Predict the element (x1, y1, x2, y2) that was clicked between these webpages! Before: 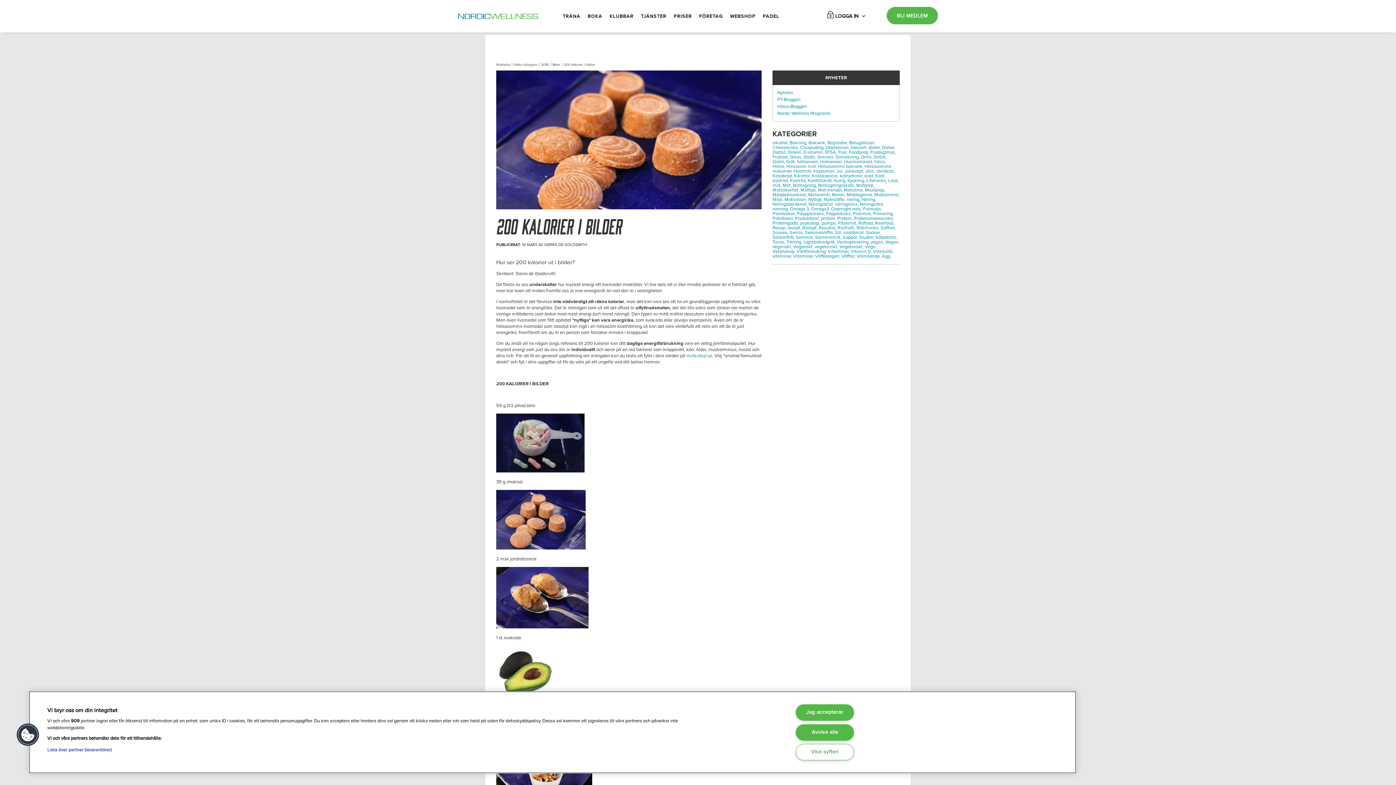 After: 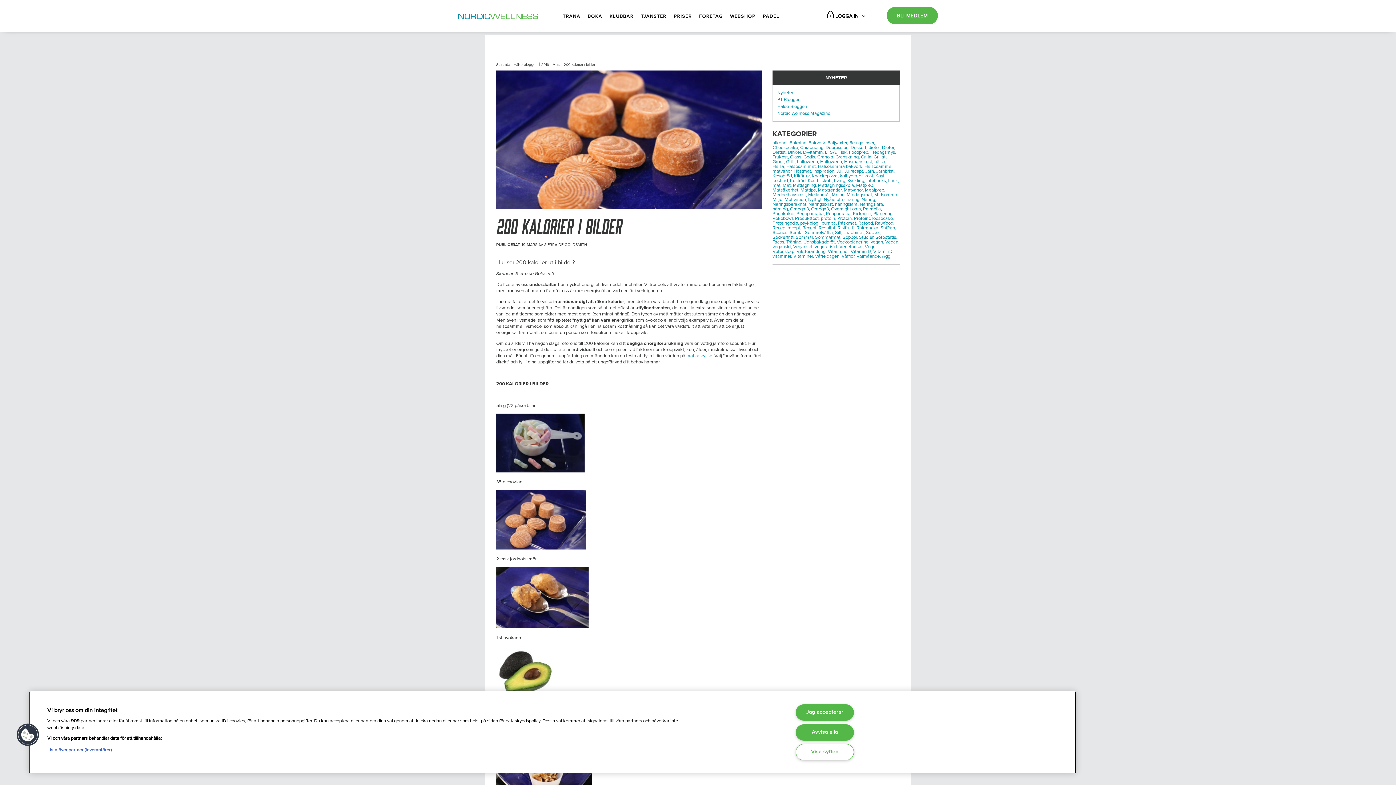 Action: label: Näringsbrist, bbox: (808, 201, 834, 207)